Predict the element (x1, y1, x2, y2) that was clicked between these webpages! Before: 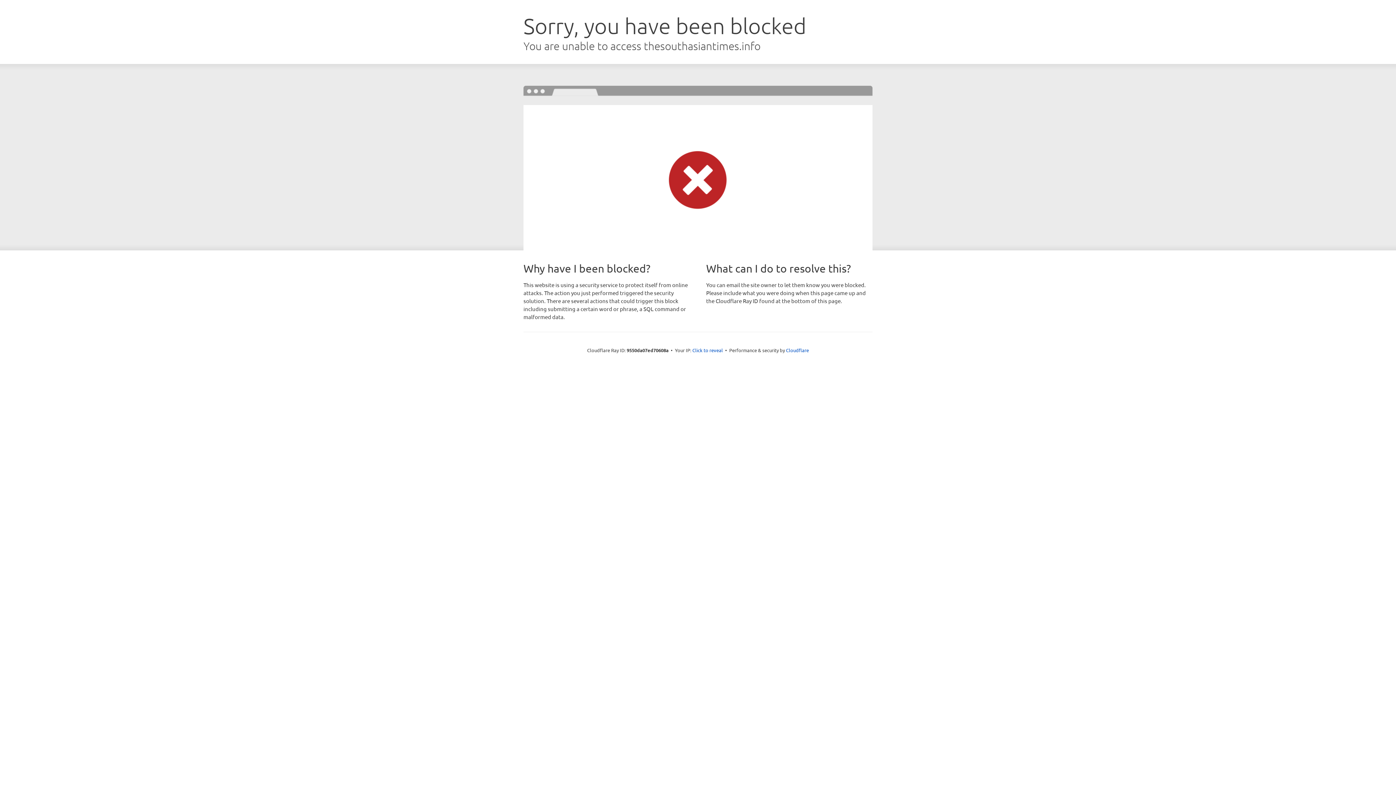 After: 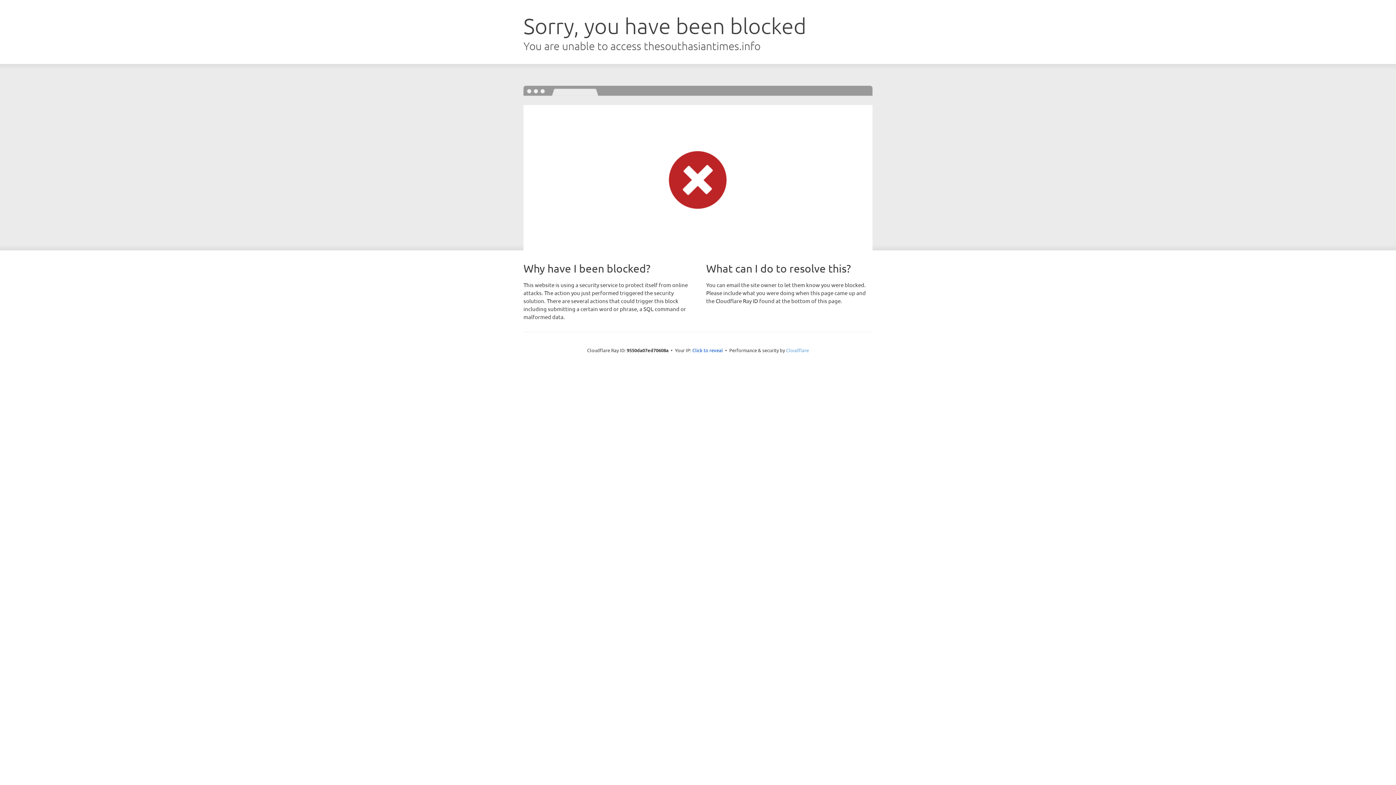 Action: label: Cloudflare bbox: (786, 347, 809, 353)